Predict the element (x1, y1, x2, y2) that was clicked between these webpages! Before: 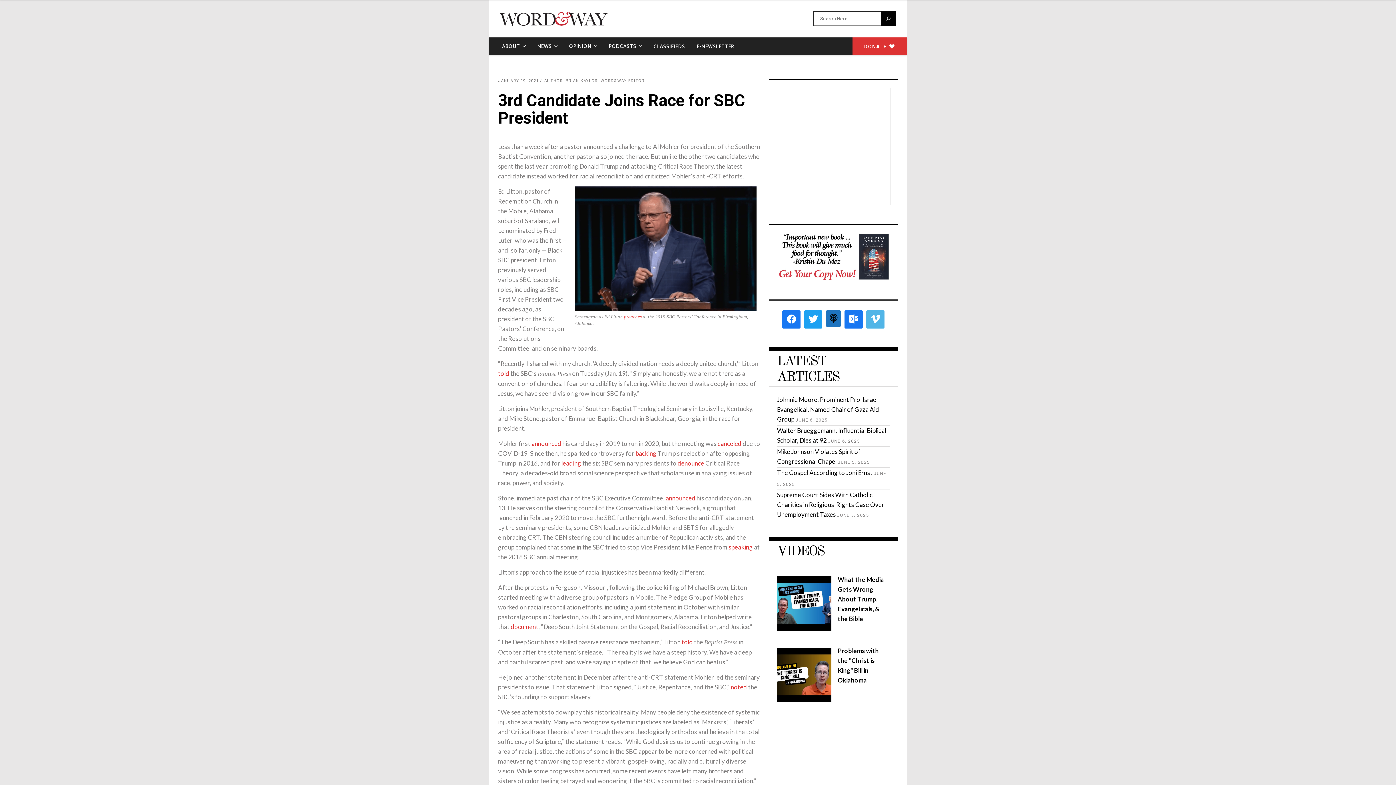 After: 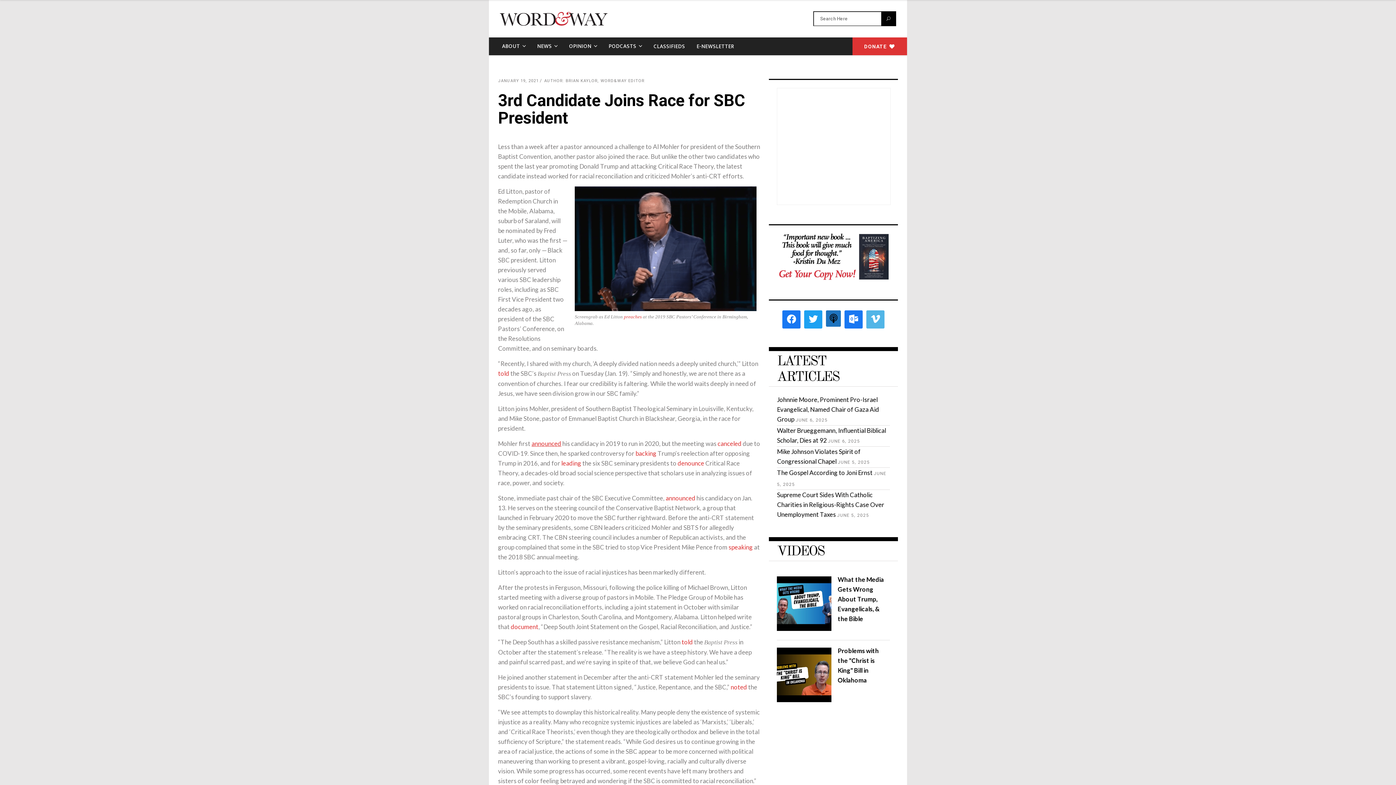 Action: label: announced bbox: (531, 440, 561, 447)